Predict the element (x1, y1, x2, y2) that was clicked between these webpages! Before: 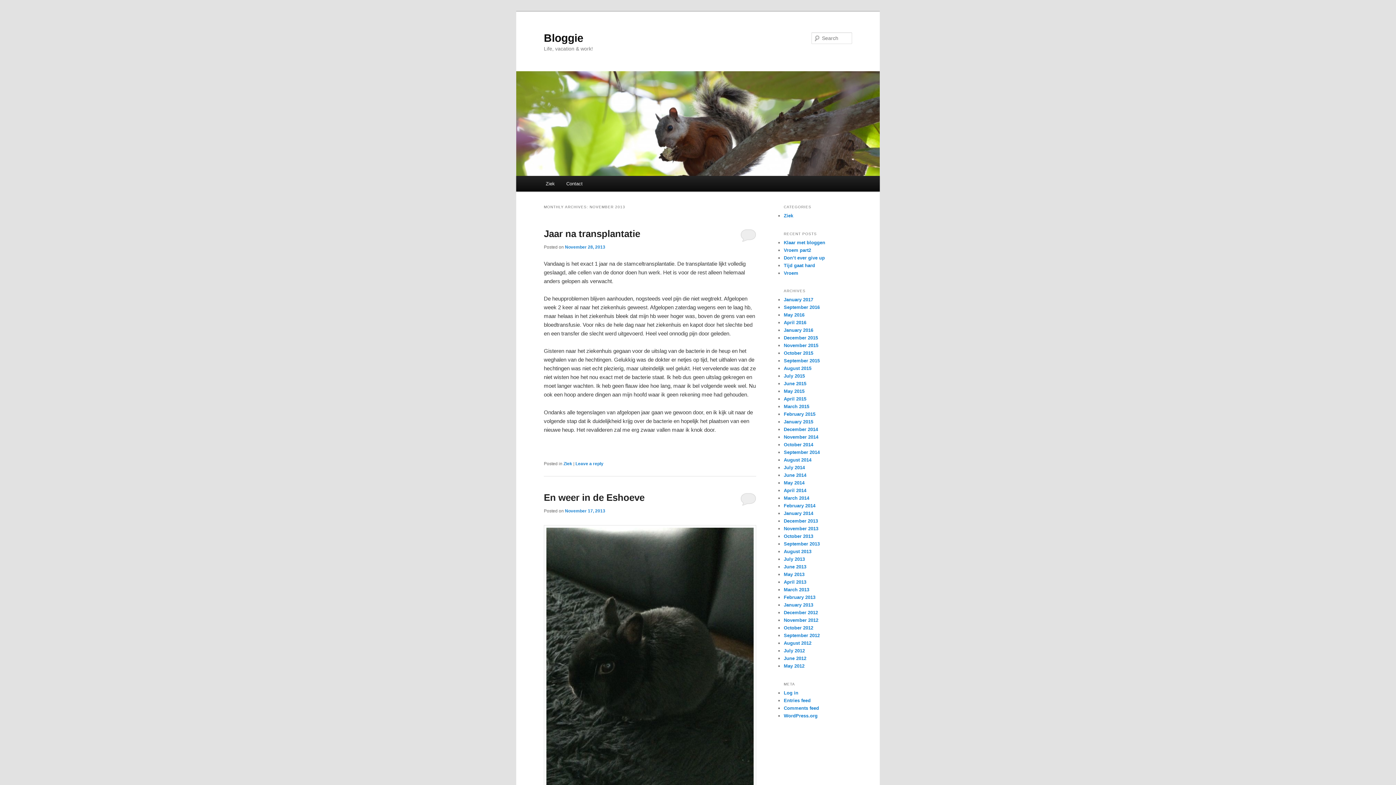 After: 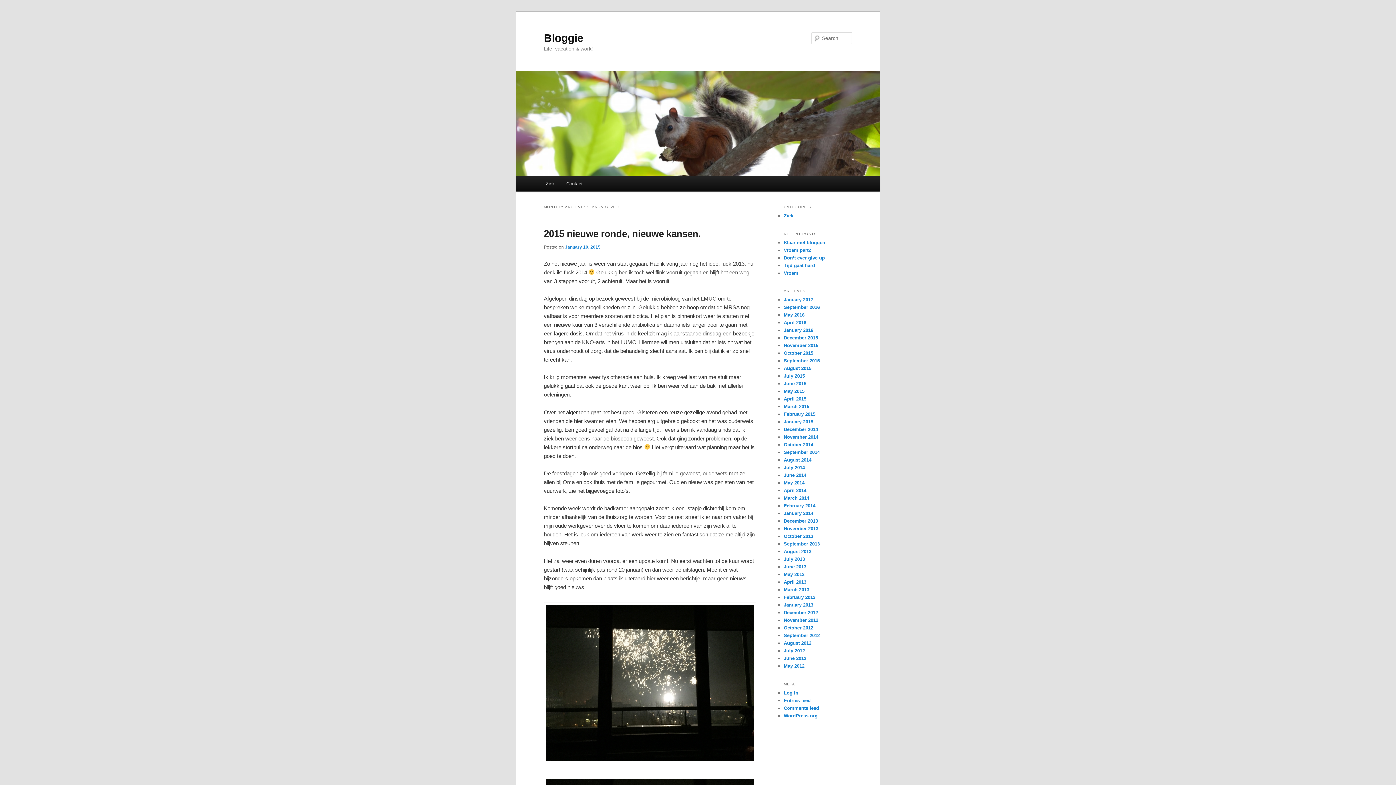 Action: bbox: (784, 419, 813, 424) label: January 2015